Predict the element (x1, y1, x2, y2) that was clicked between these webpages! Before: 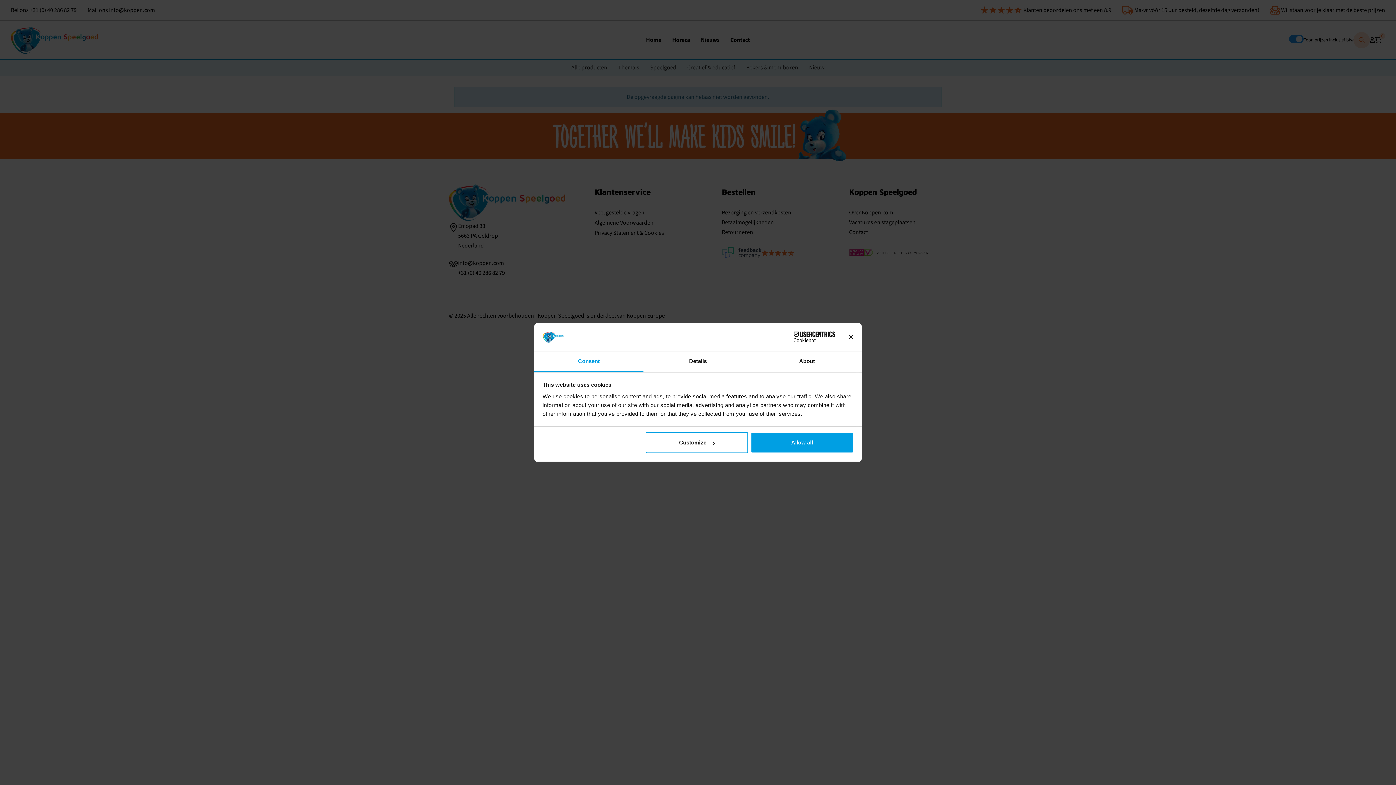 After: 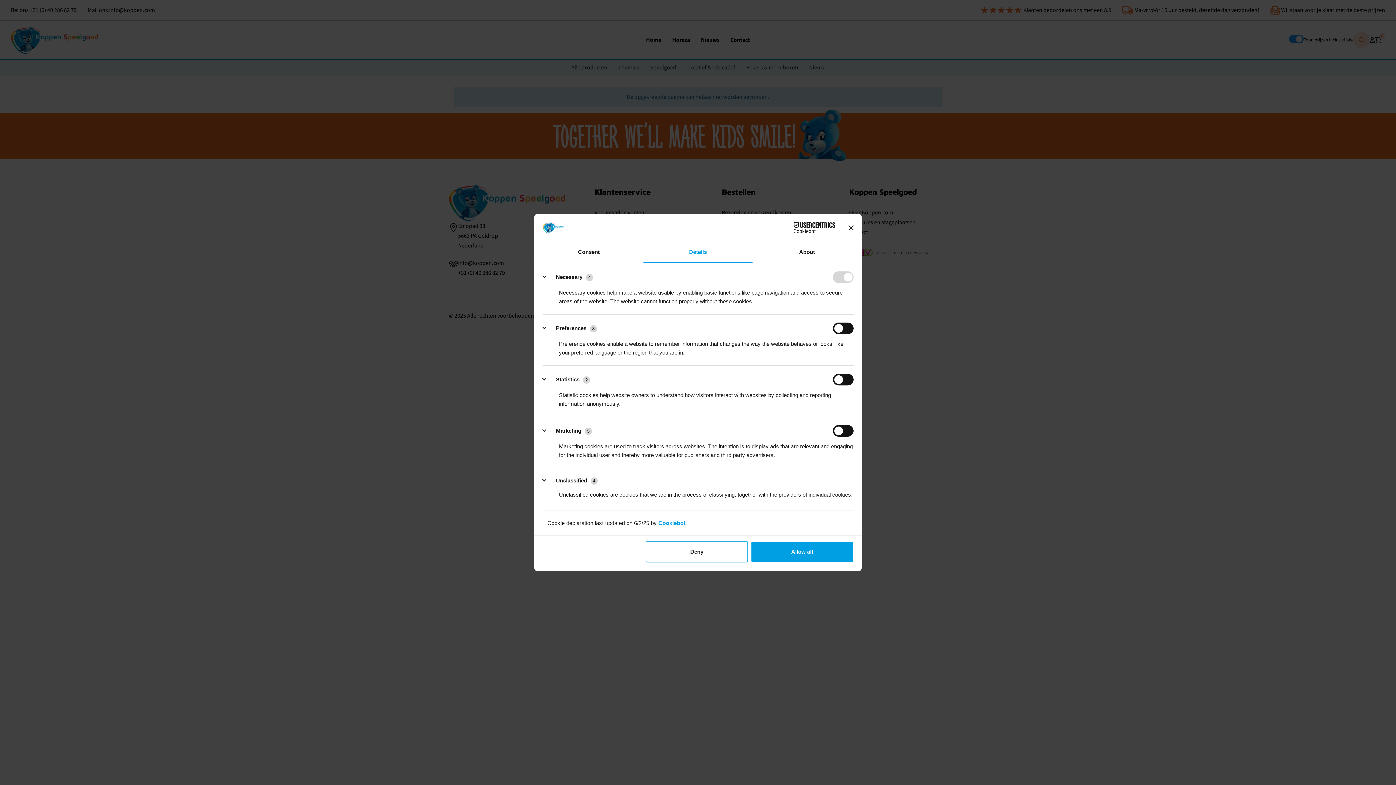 Action: label: Details bbox: (643, 351, 752, 372)